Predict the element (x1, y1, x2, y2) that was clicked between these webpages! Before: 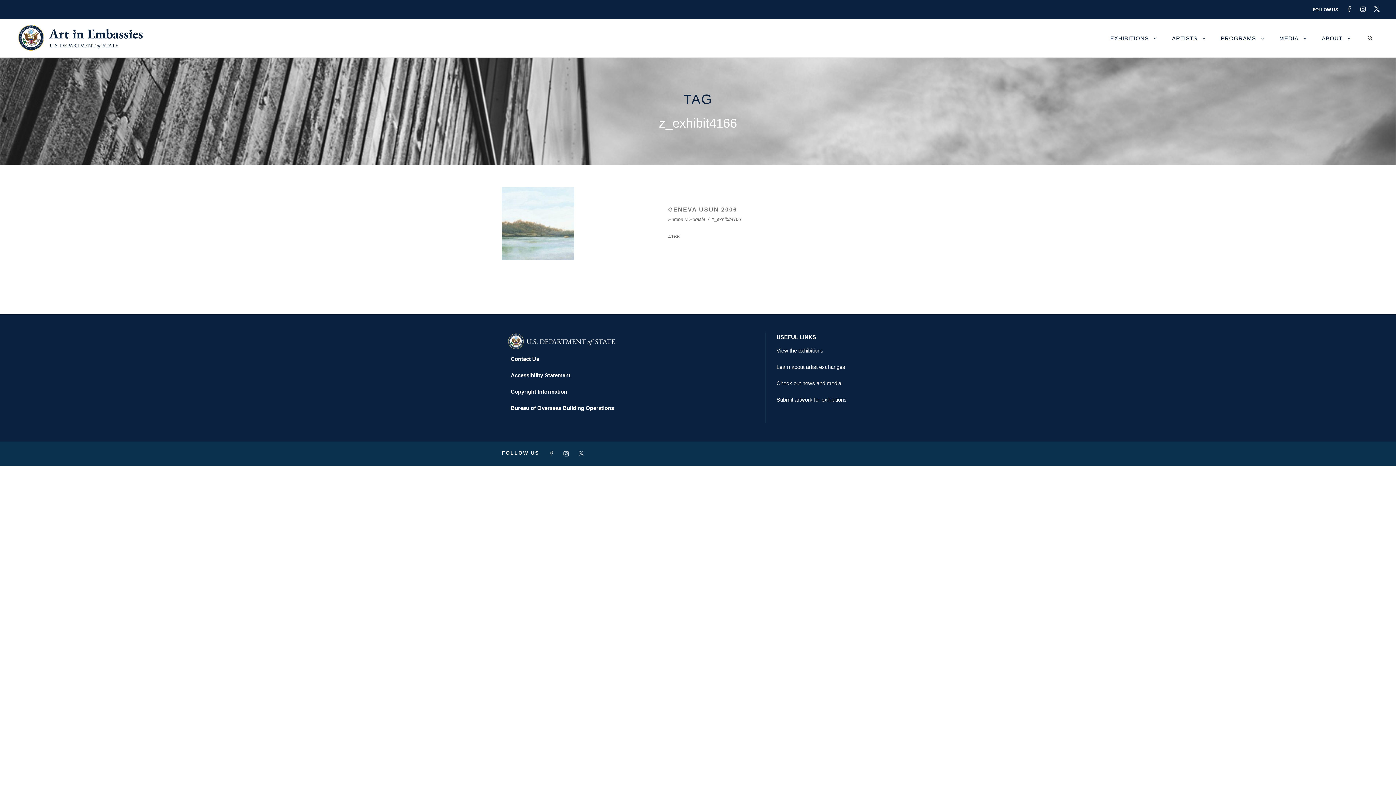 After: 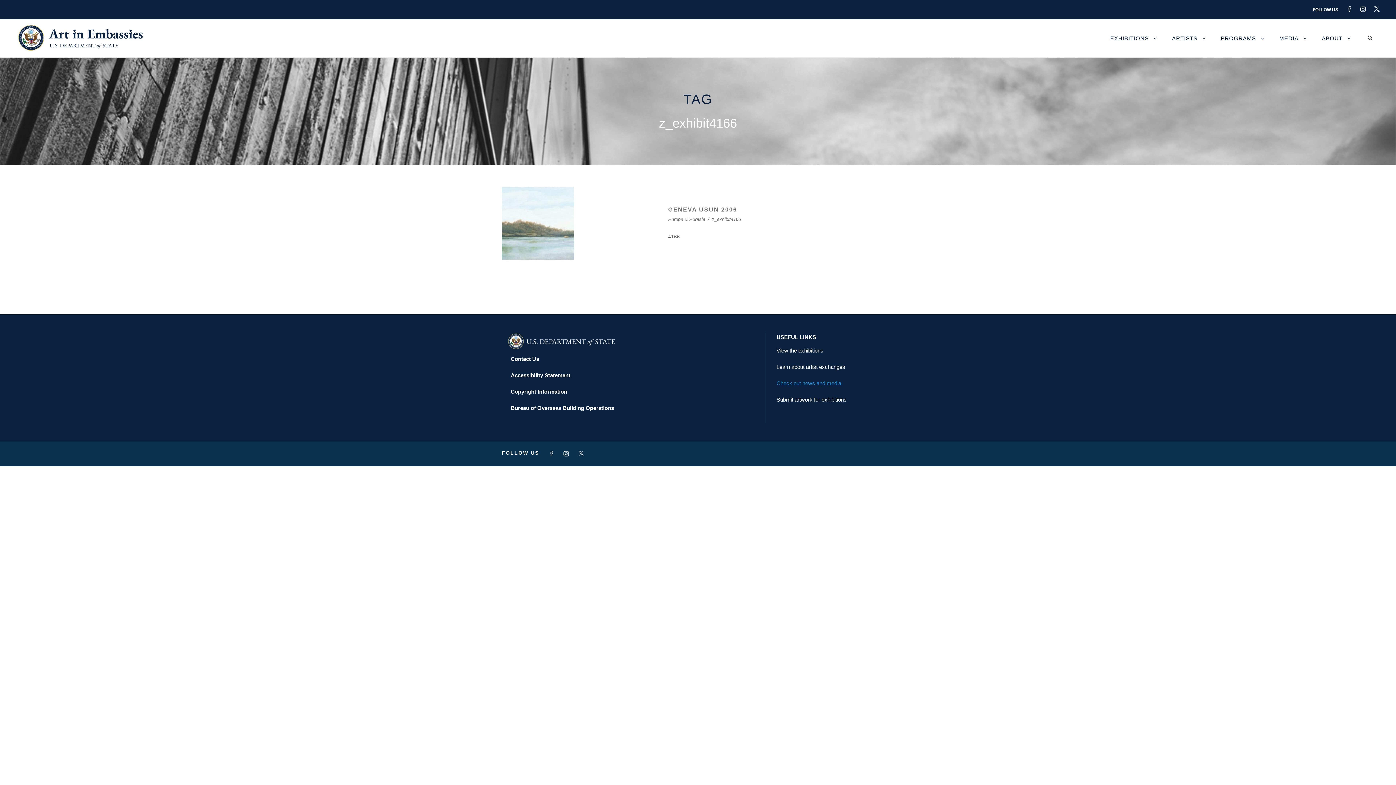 Action: bbox: (776, 380, 841, 386) label: Check out news and media